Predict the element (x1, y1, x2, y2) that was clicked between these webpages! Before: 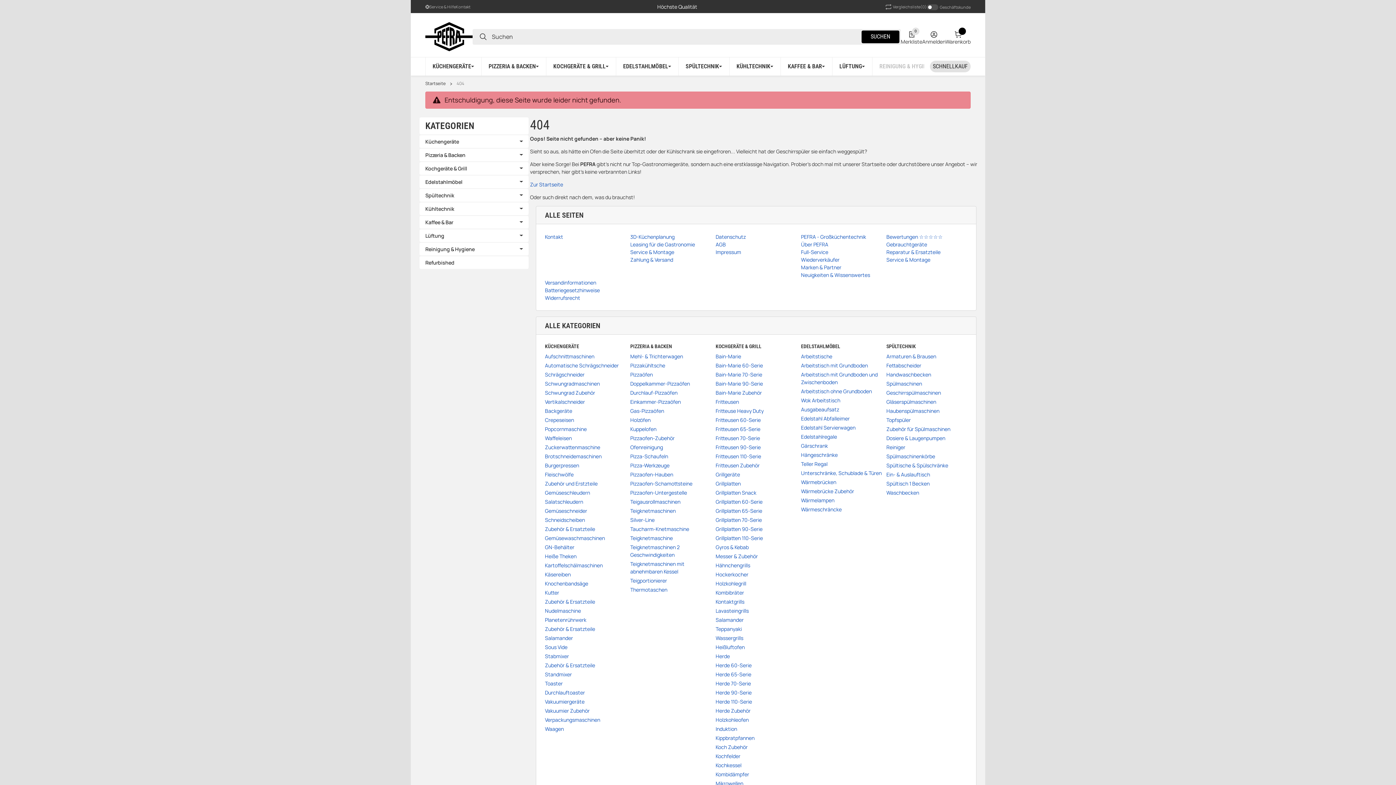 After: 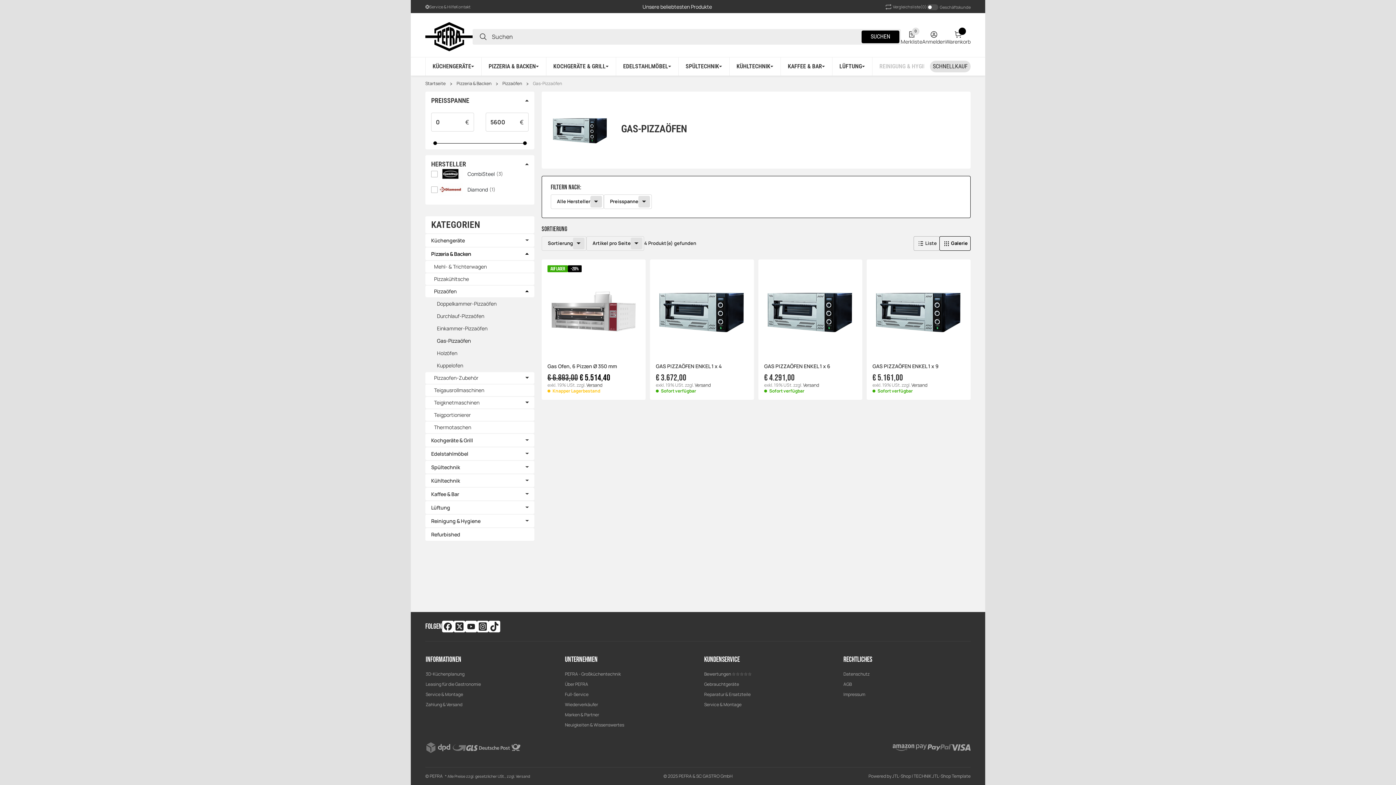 Action: label: Gas-Pizzaöfen bbox: (630, 407, 711, 414)